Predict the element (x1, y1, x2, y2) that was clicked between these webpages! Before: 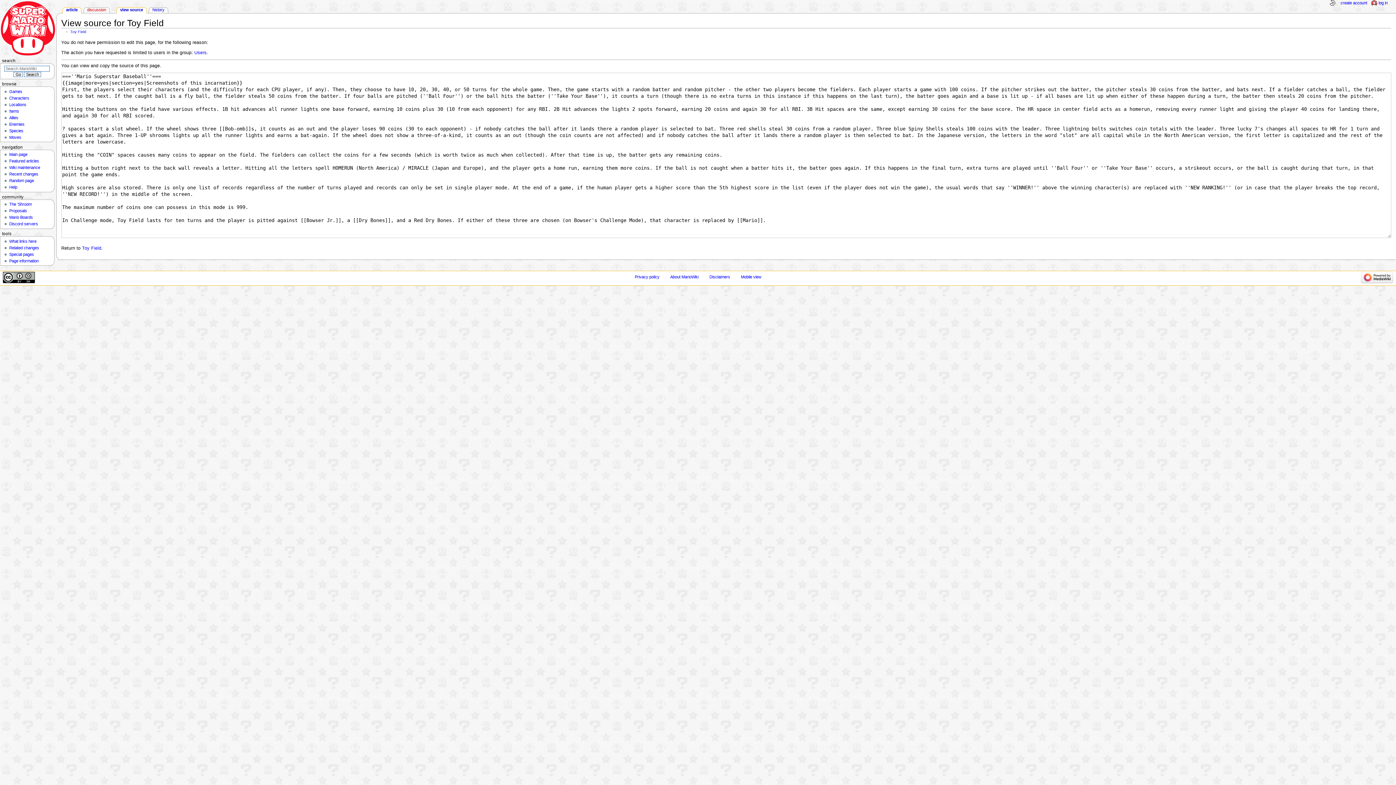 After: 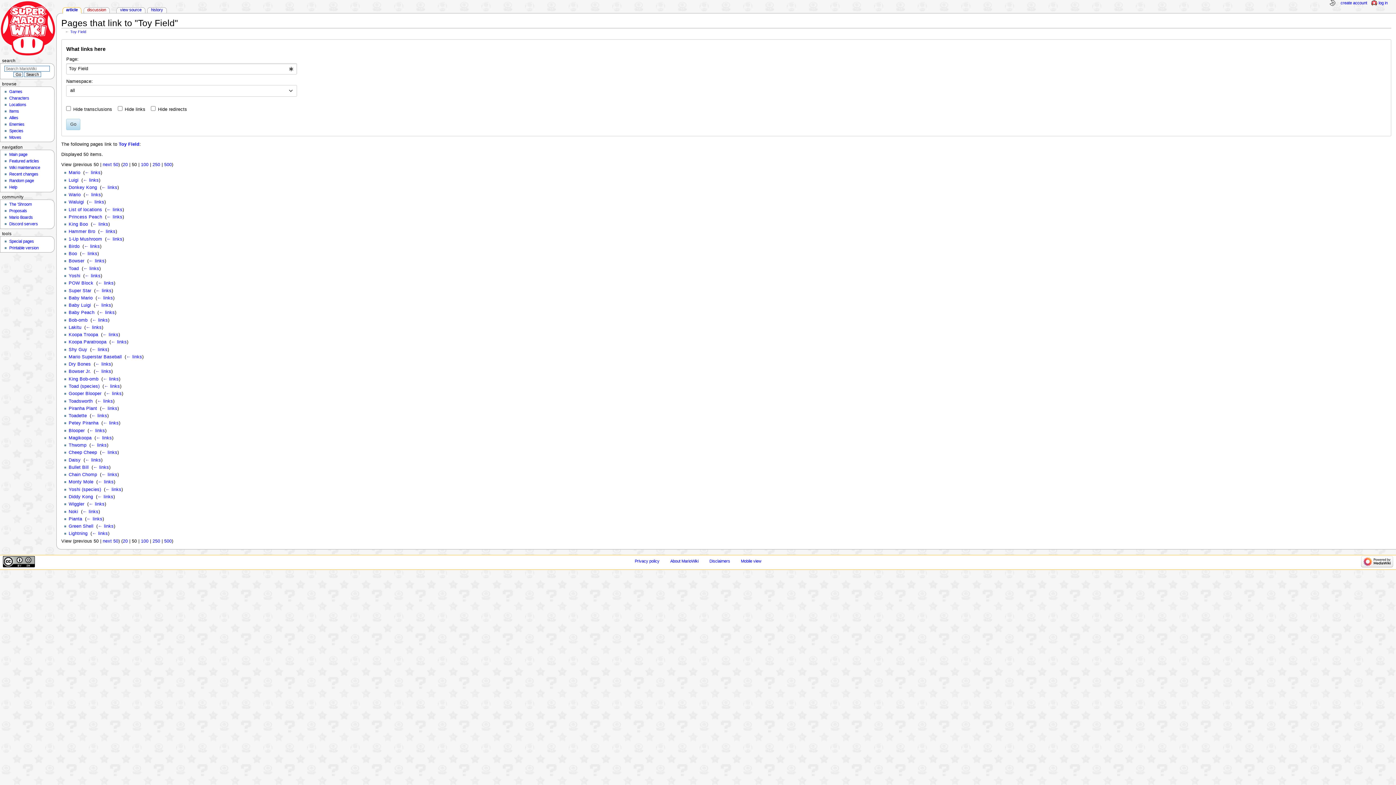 Action: label: What links here bbox: (9, 239, 36, 243)